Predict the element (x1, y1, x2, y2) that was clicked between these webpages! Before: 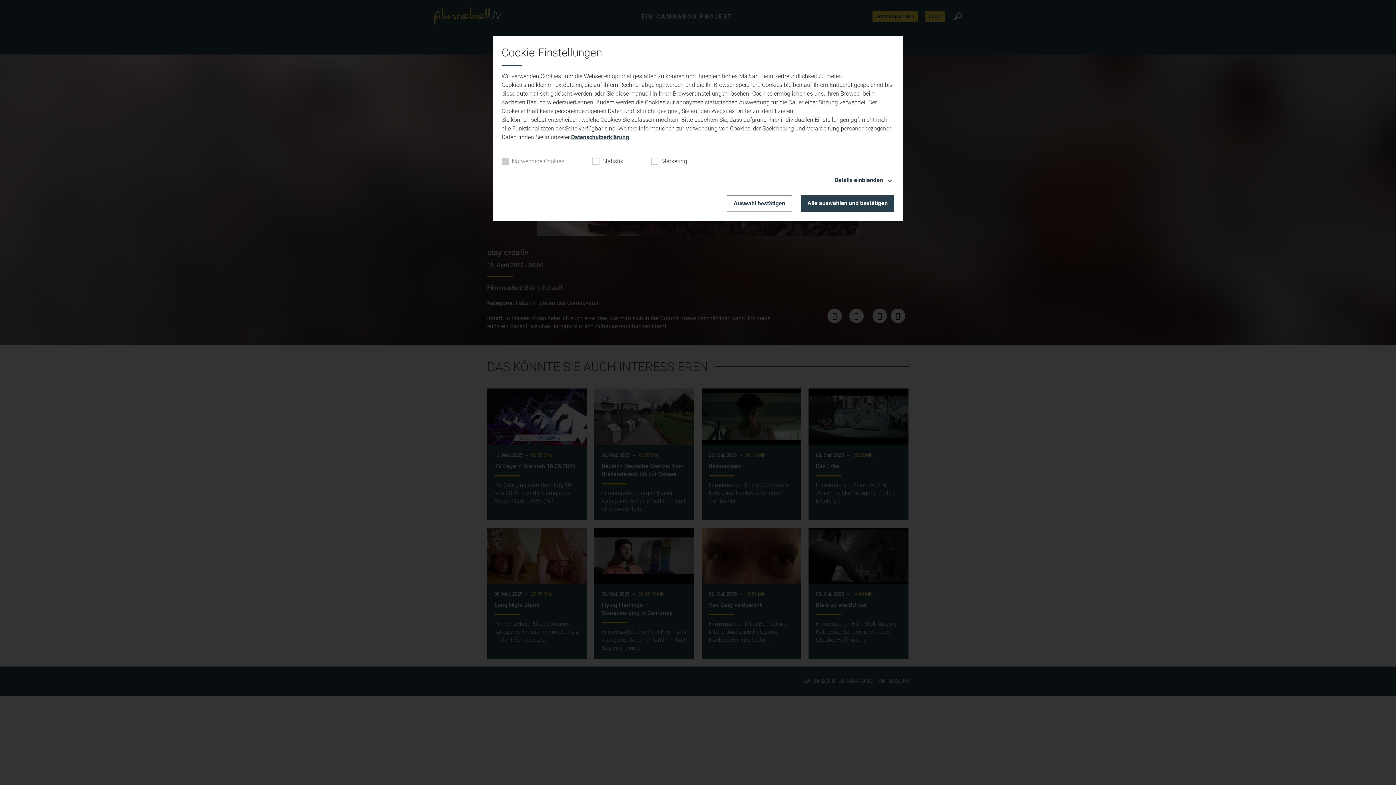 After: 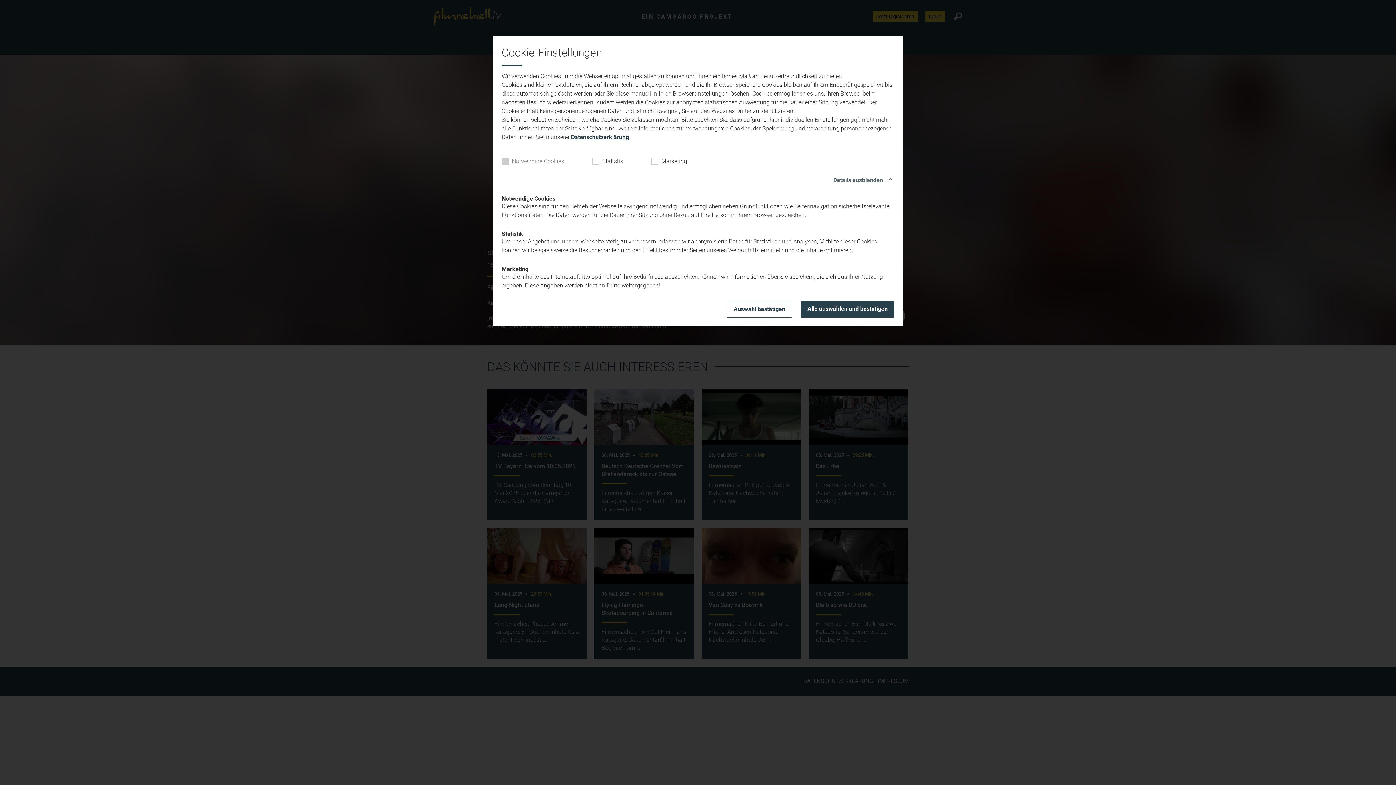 Action: label: Details einblenden bbox: (501, 176, 894, 184)